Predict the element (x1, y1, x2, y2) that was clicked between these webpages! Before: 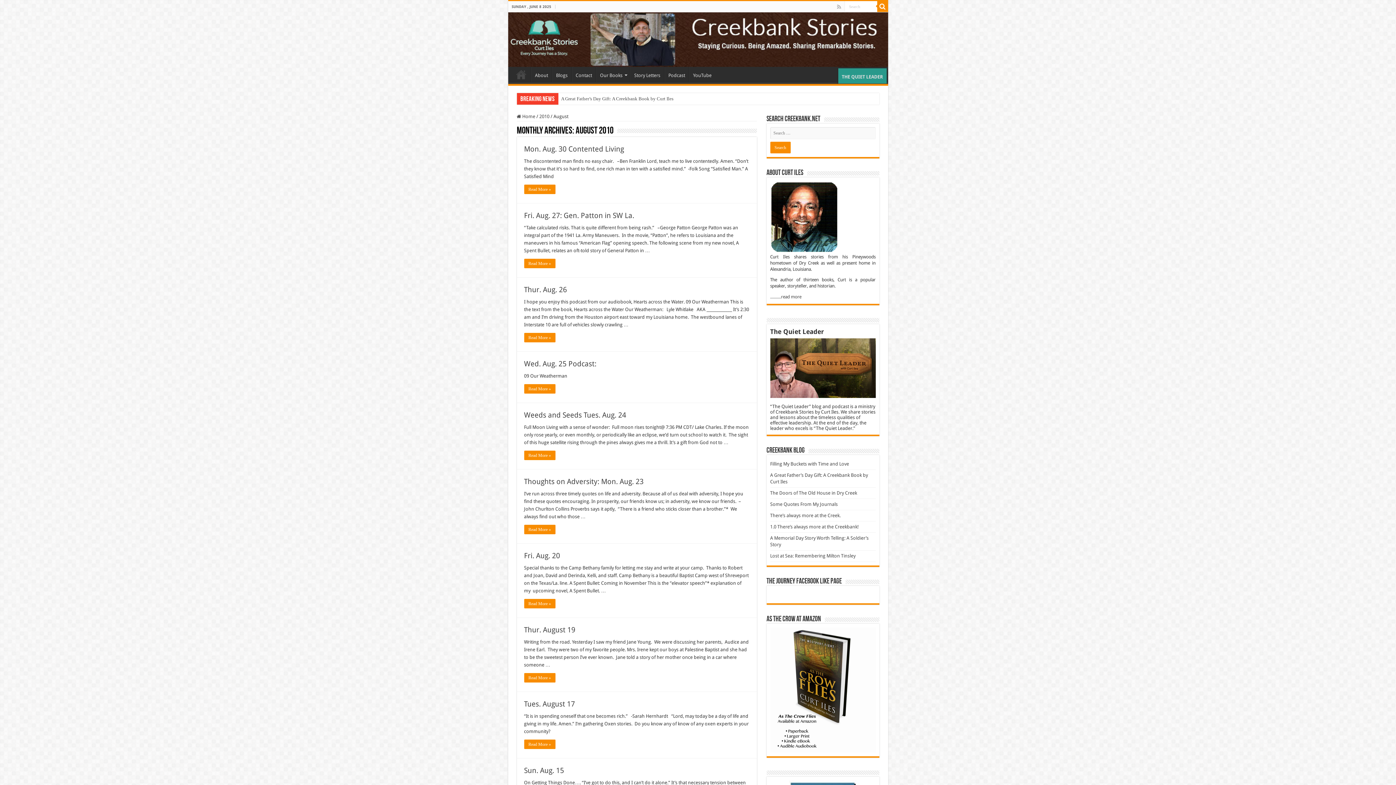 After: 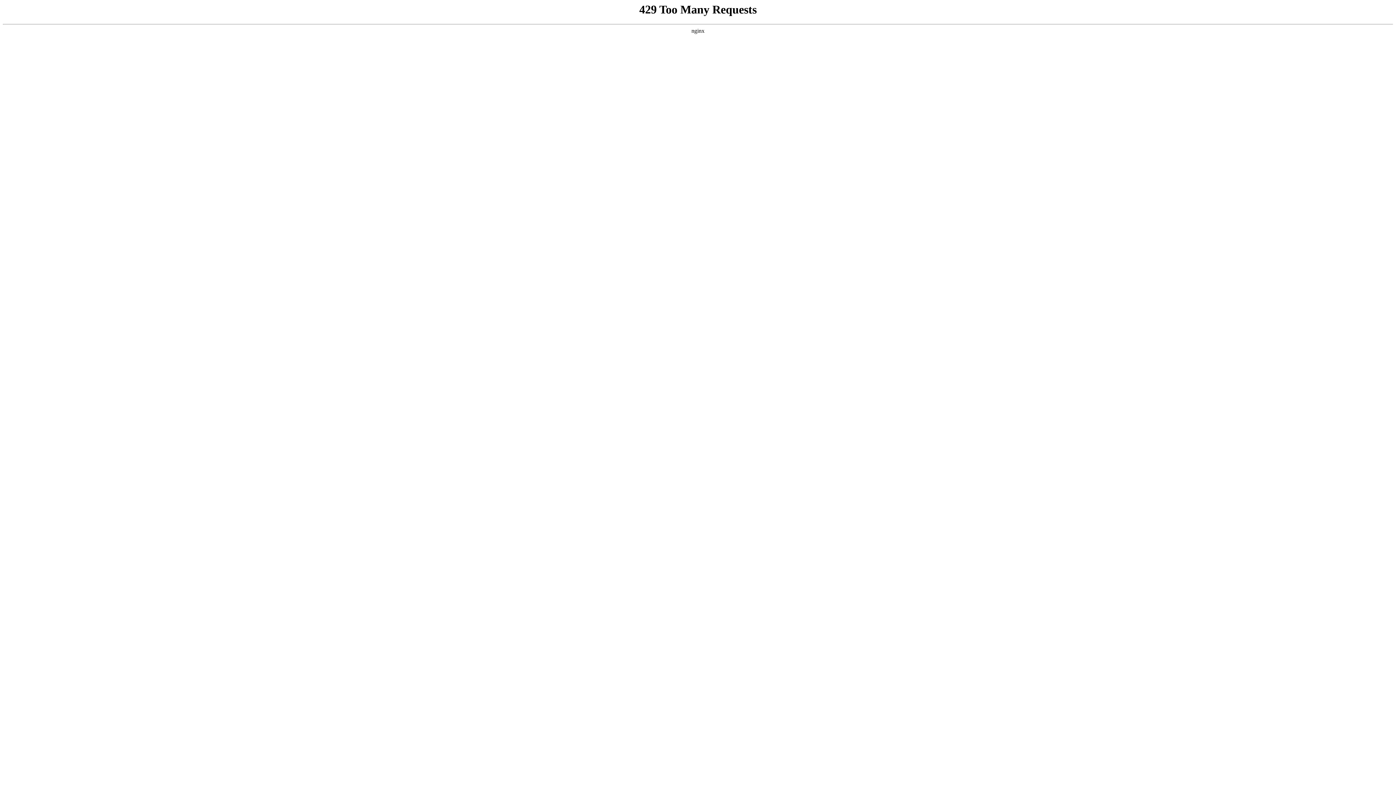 Action: bbox: (524, 525, 555, 534) label: Read More »